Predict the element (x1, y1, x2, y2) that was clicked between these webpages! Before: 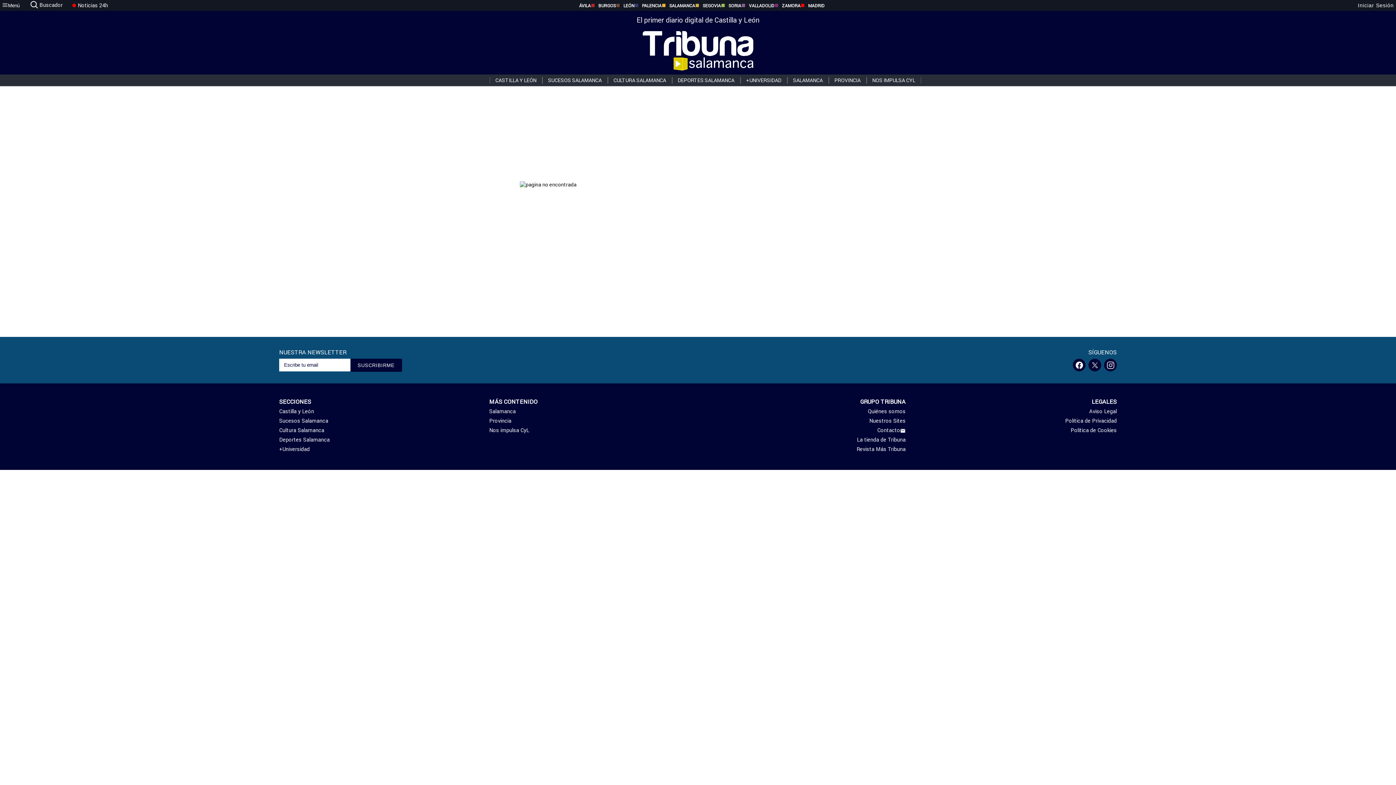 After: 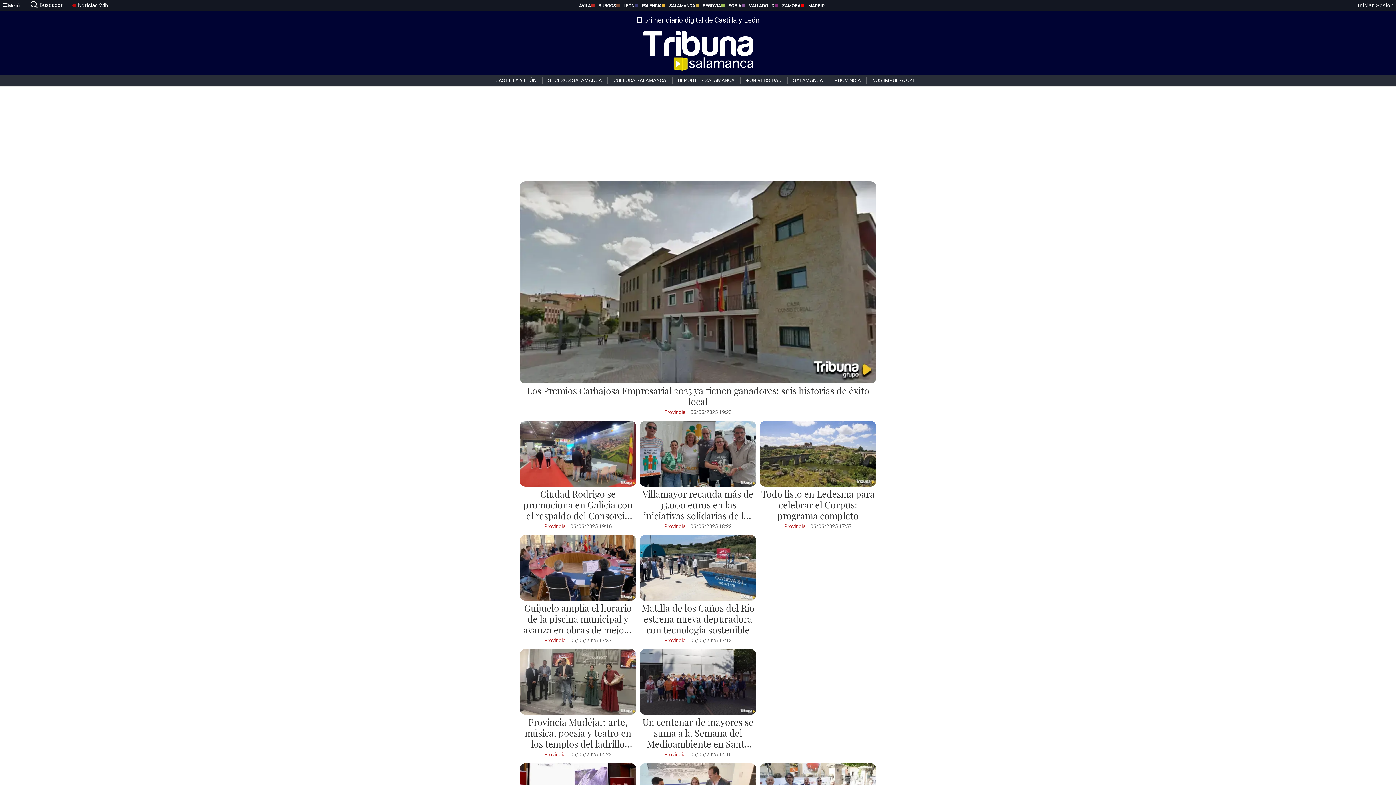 Action: bbox: (489, 417, 697, 427) label: Provincia